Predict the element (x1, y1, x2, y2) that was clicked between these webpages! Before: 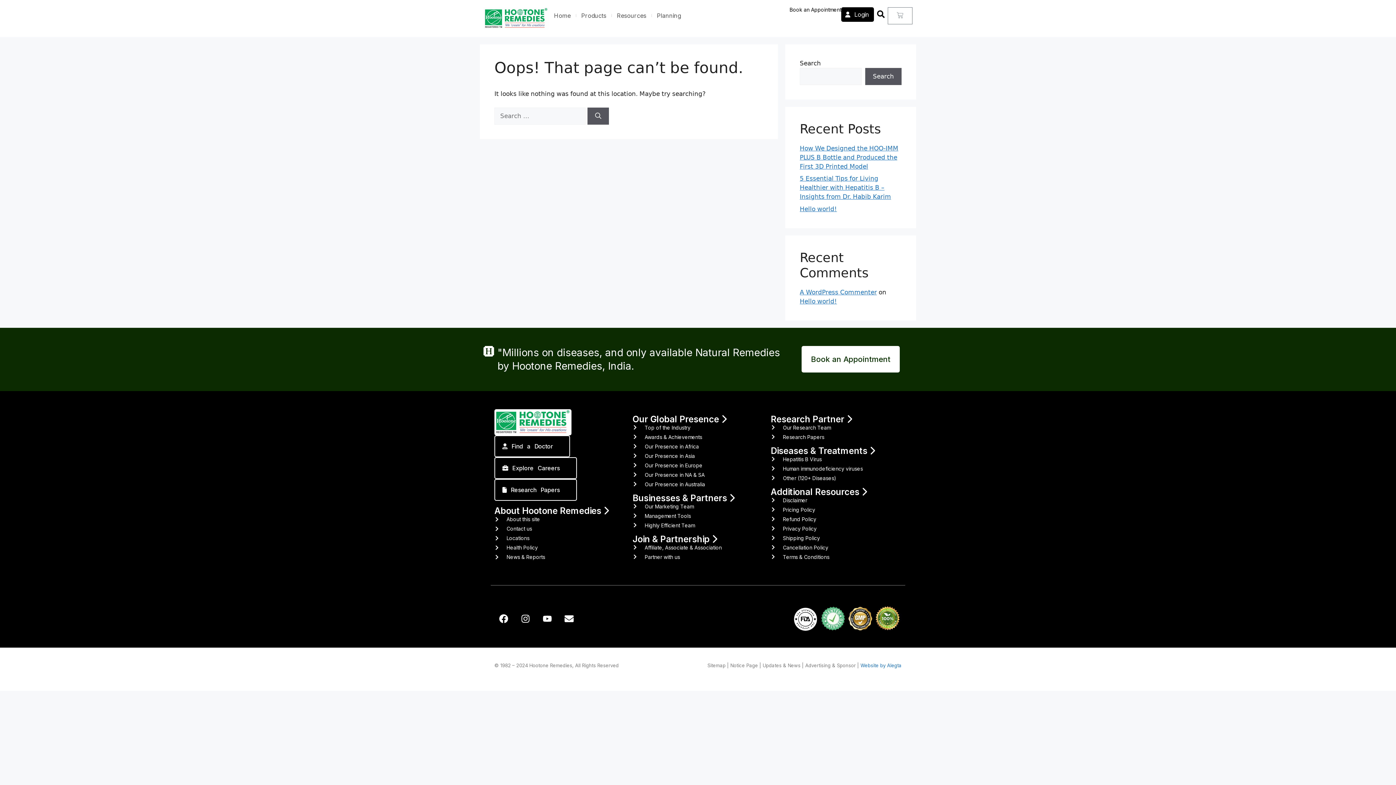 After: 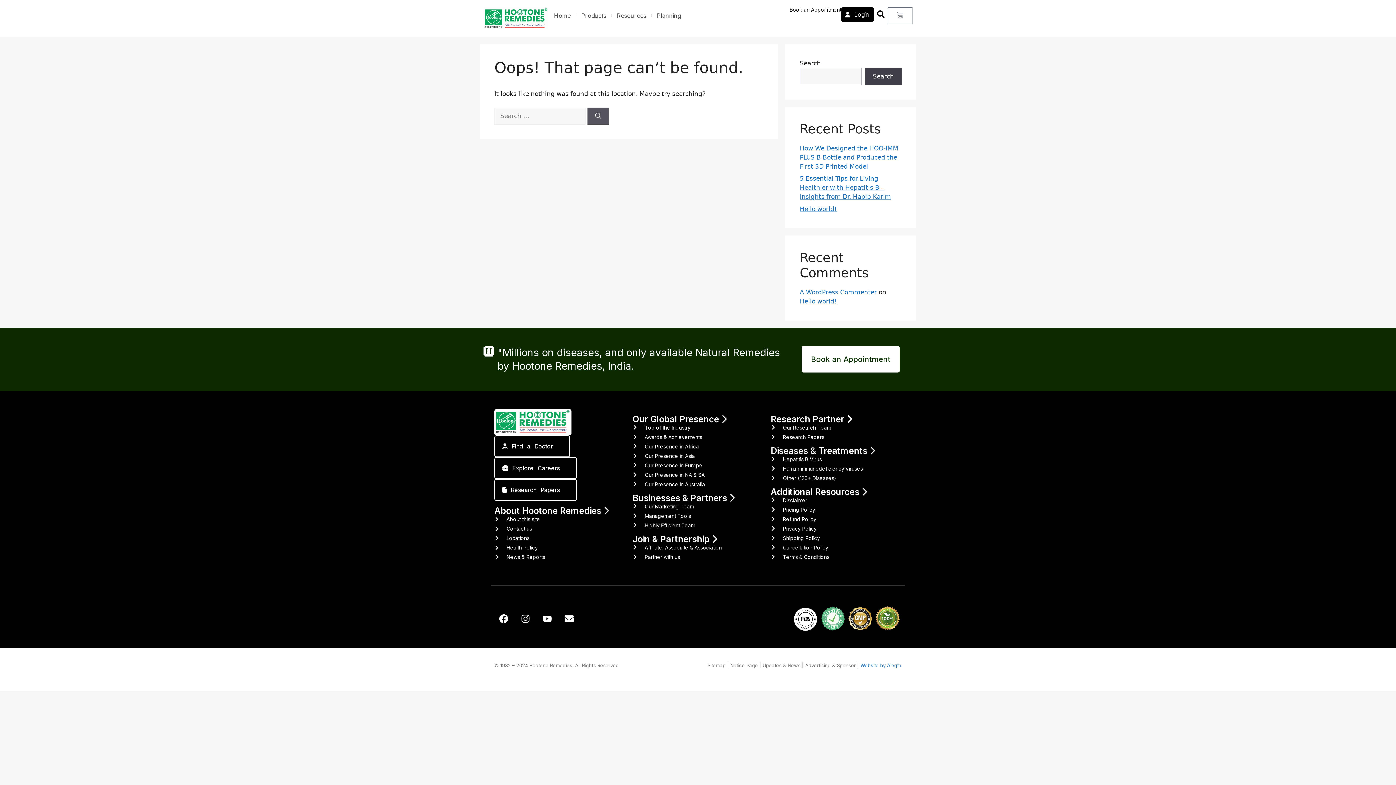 Action: label: Search bbox: (865, 67, 901, 84)